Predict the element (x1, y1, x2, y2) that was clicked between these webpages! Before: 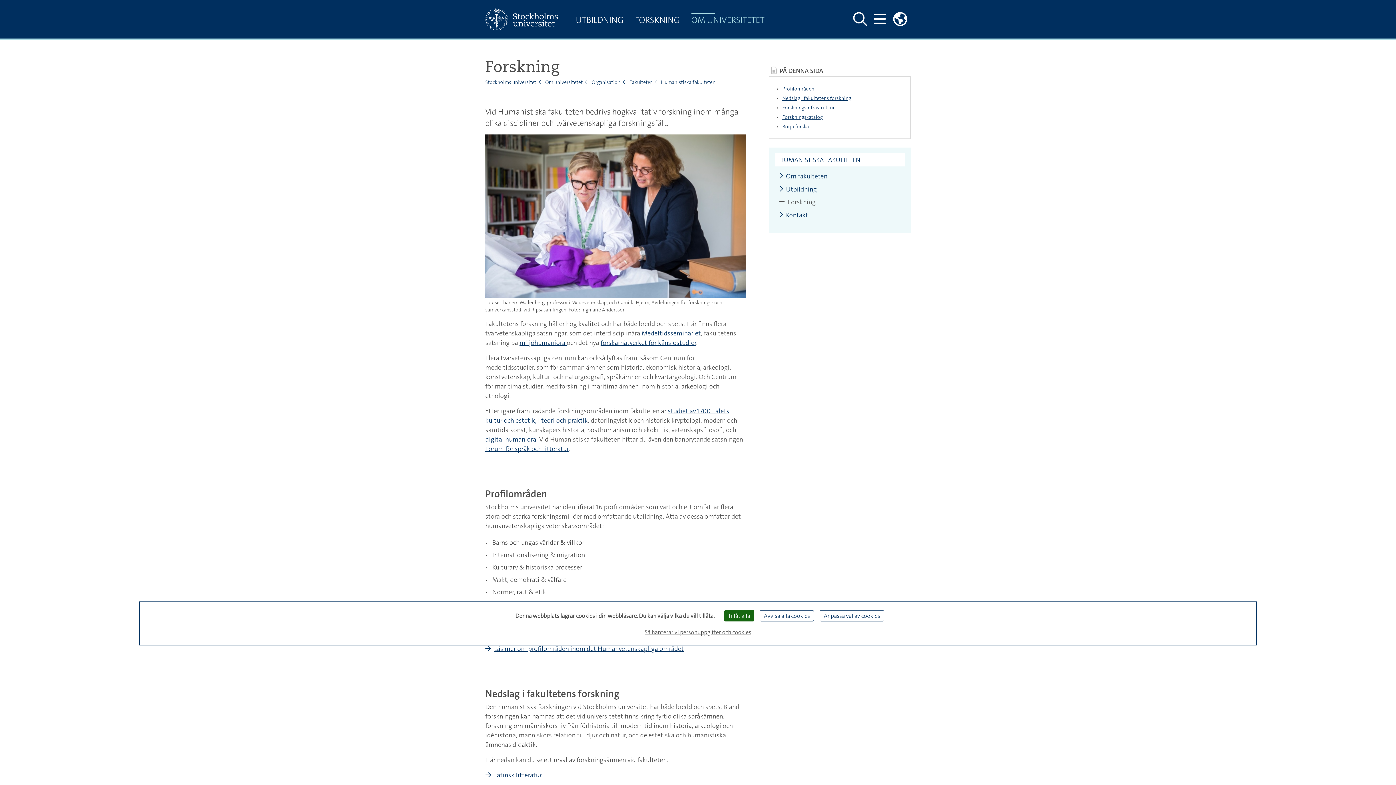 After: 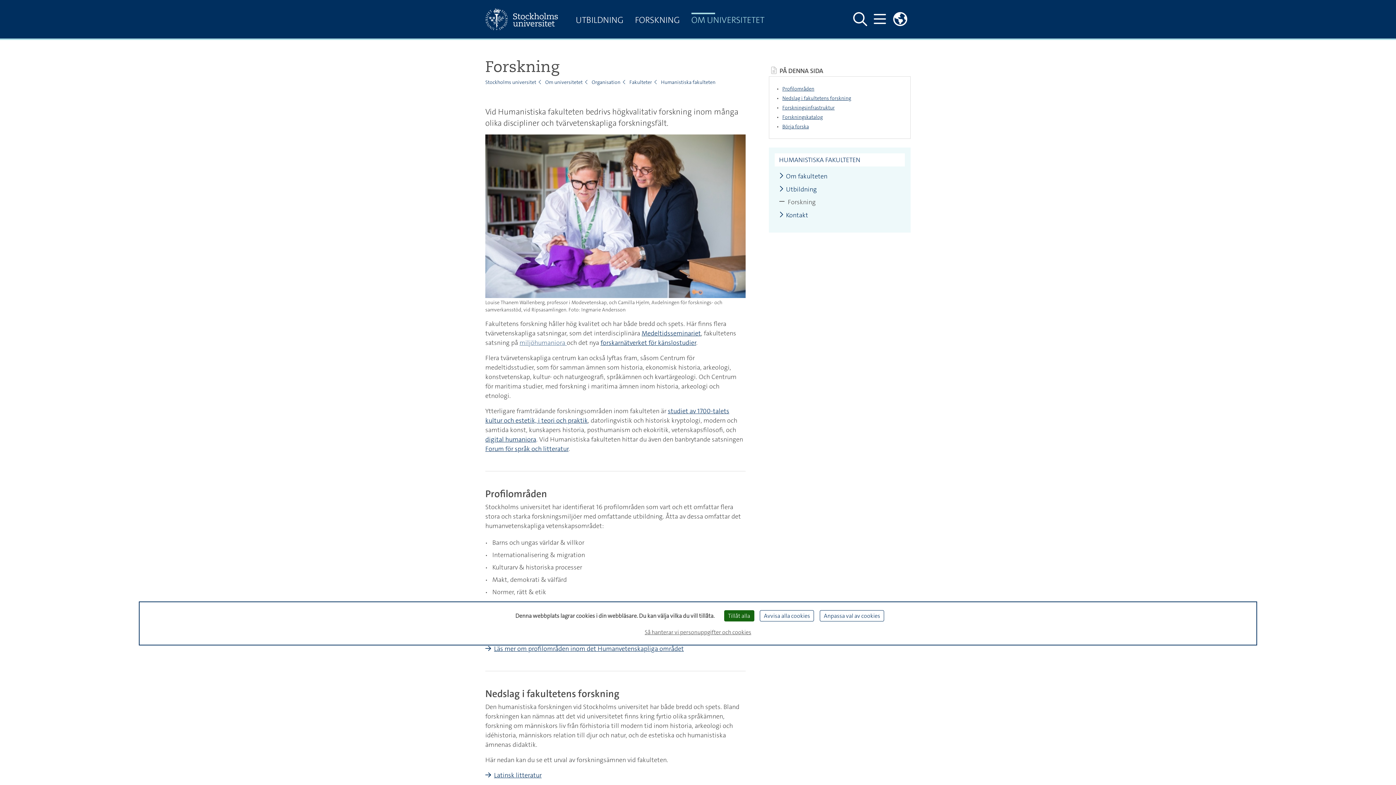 Action: bbox: (519, 338, 566, 347) label: miljöhumaniora 